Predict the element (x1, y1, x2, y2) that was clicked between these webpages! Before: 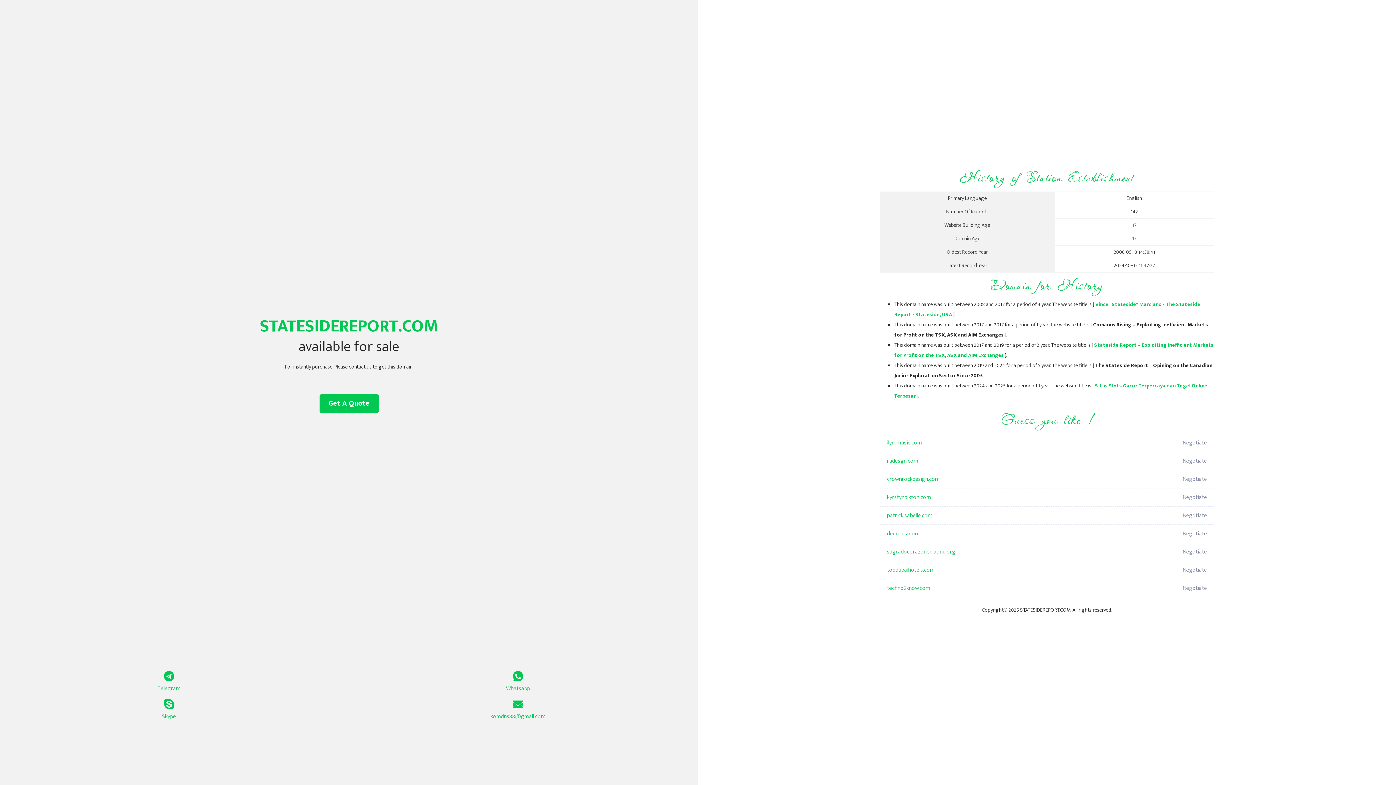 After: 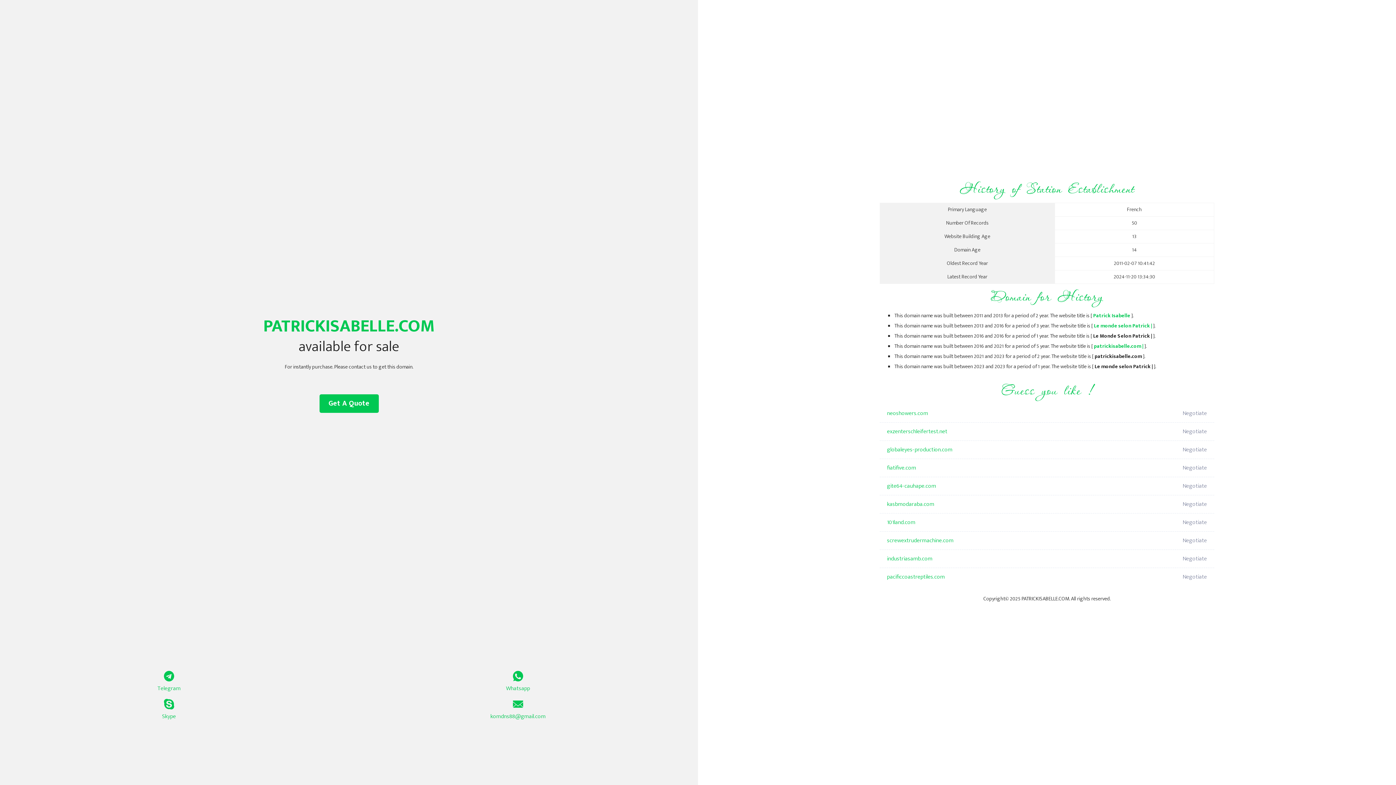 Action: label: patrickisabelle.com bbox: (887, 506, 1098, 525)